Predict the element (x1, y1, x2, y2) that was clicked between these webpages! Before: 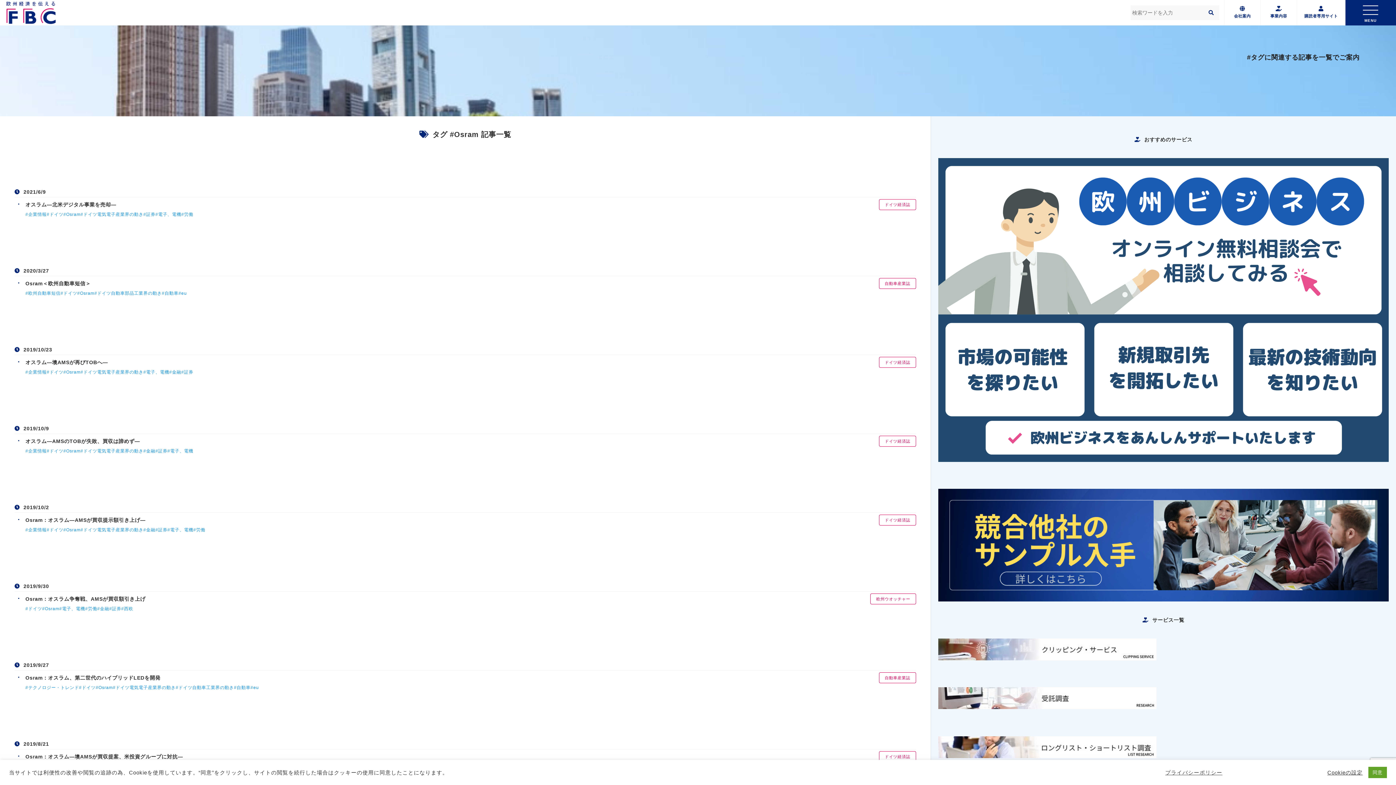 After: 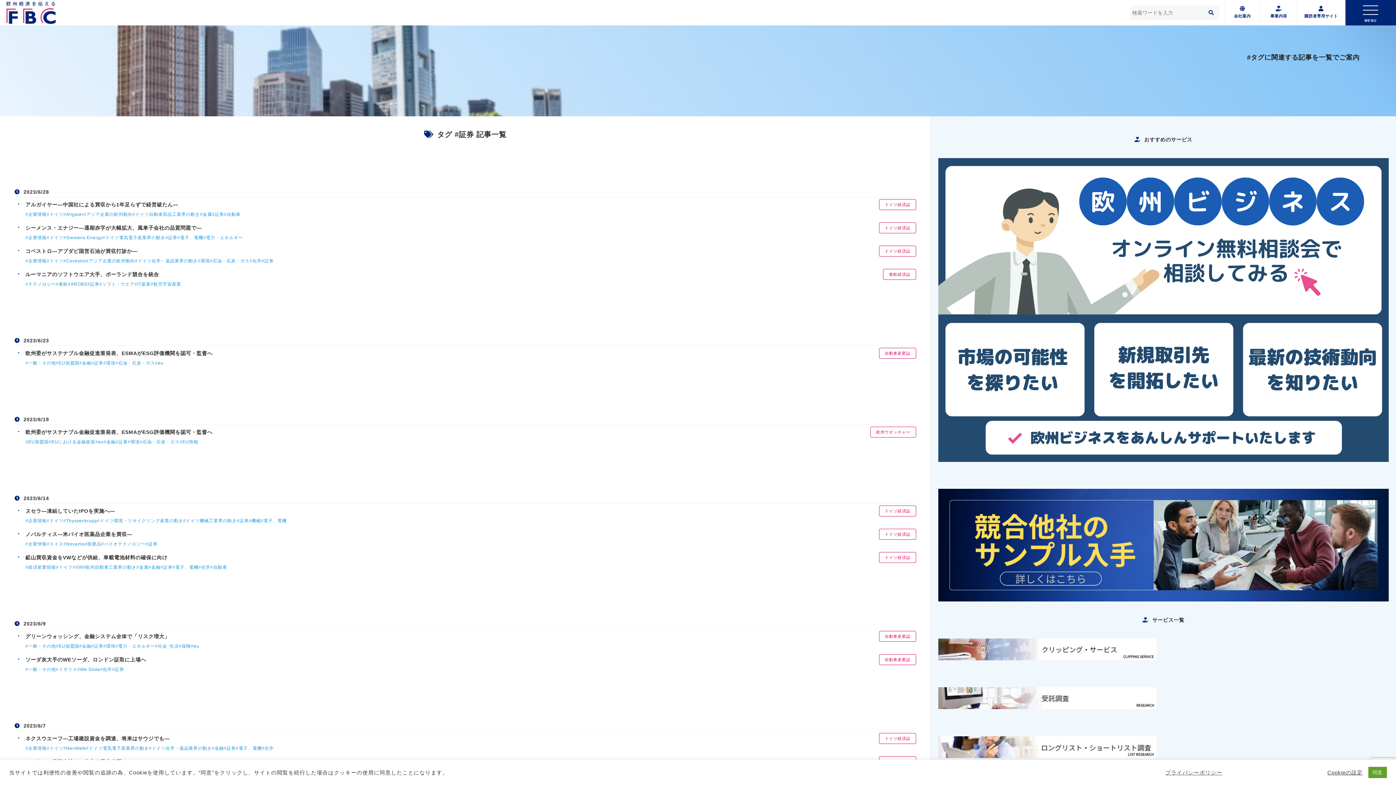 Action: label: #証券 bbox: (181, 369, 193, 374)